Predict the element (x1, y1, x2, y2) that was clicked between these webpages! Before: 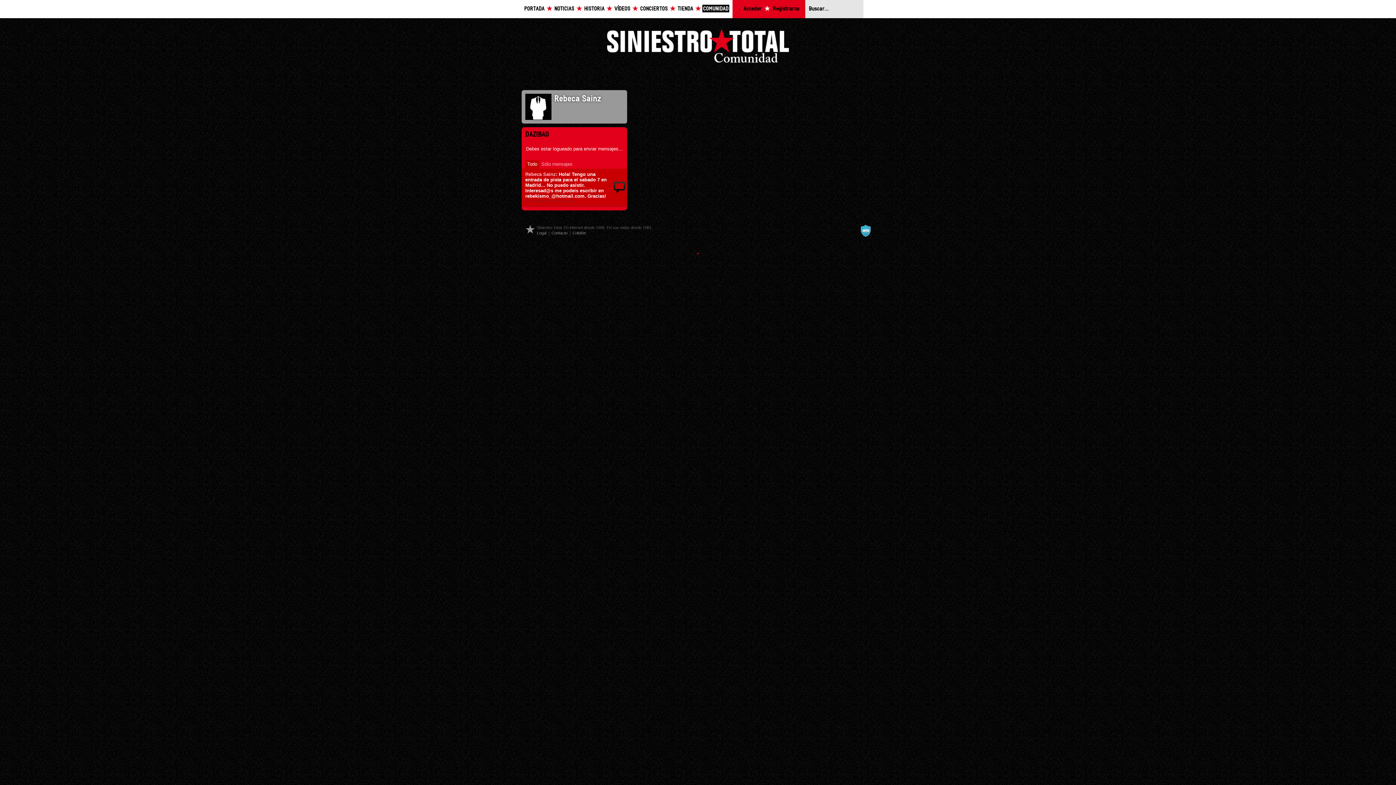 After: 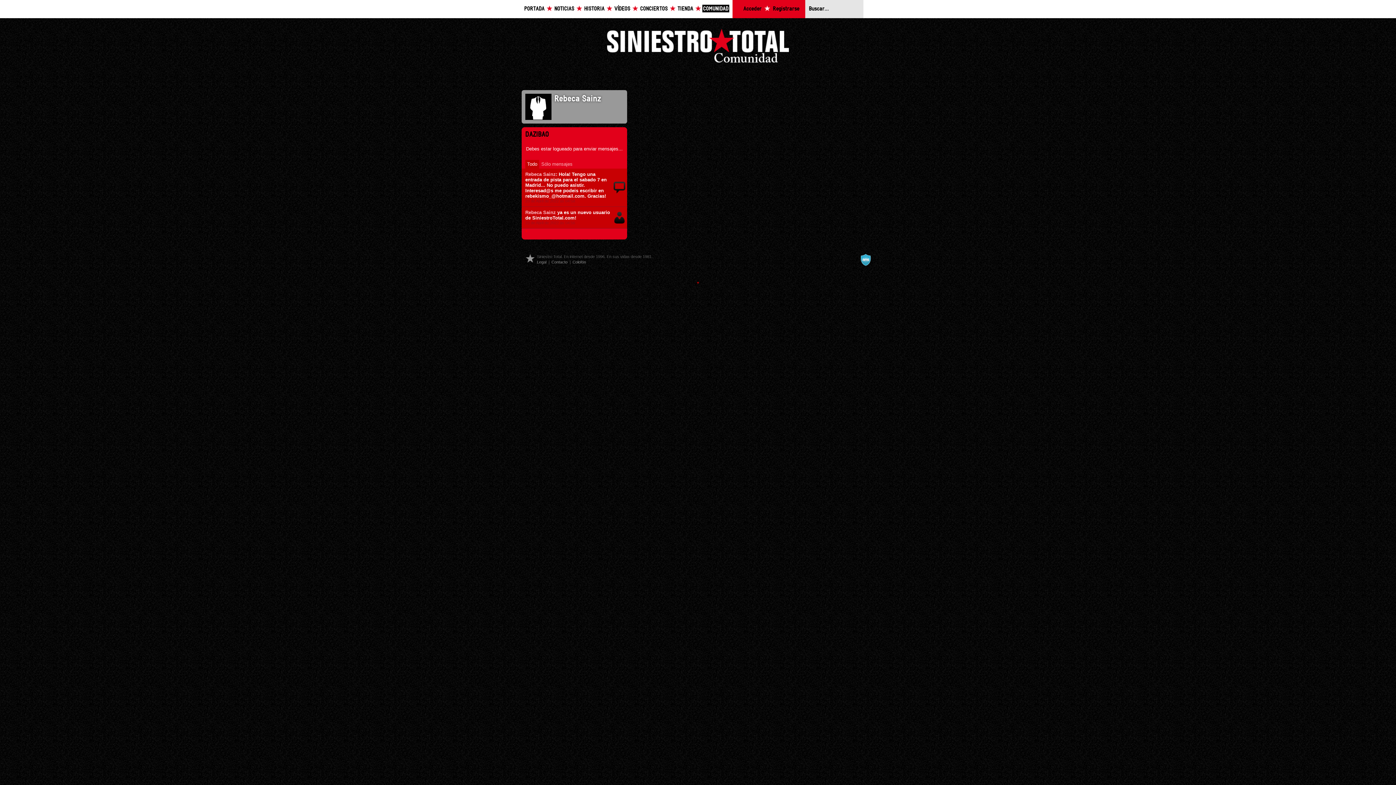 Action: label: Todo bbox: (525, 160, 539, 168)